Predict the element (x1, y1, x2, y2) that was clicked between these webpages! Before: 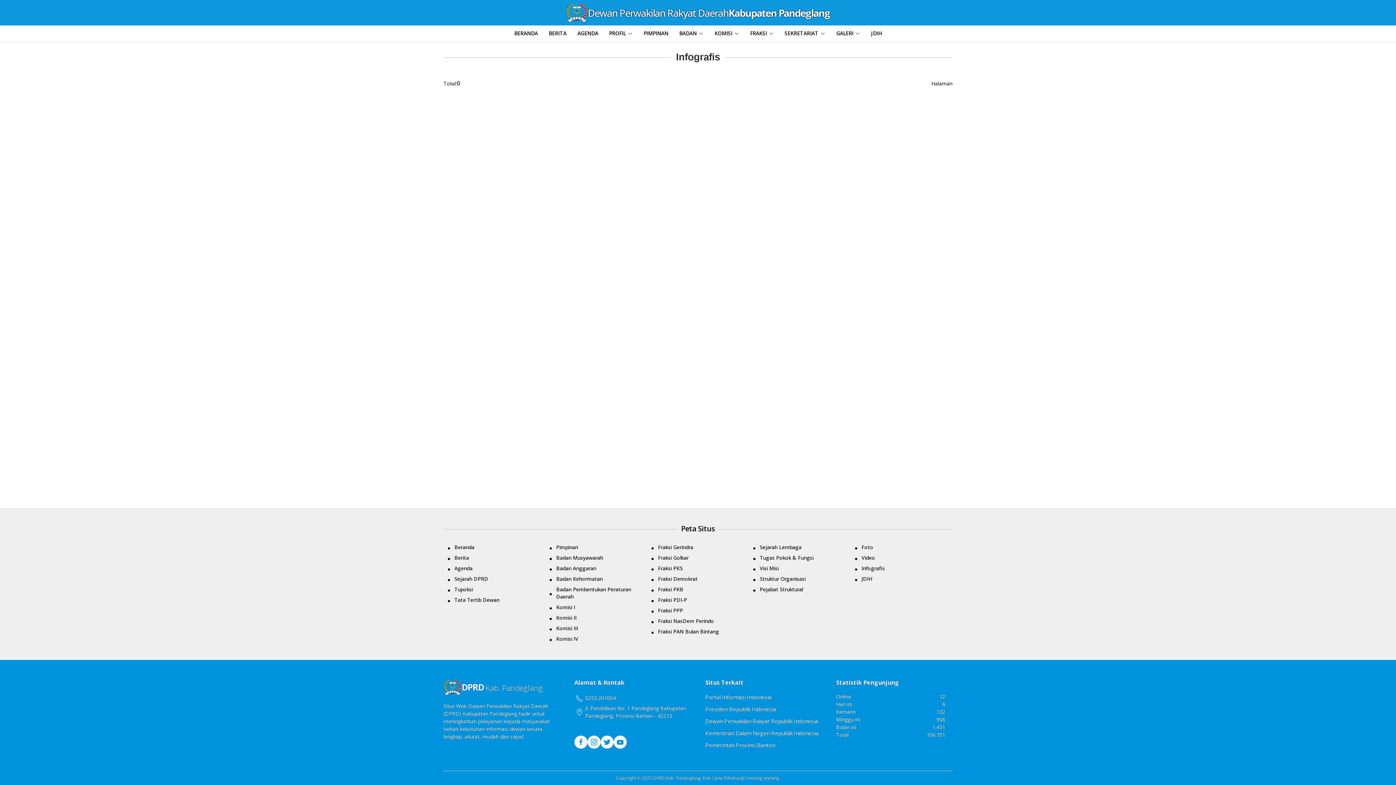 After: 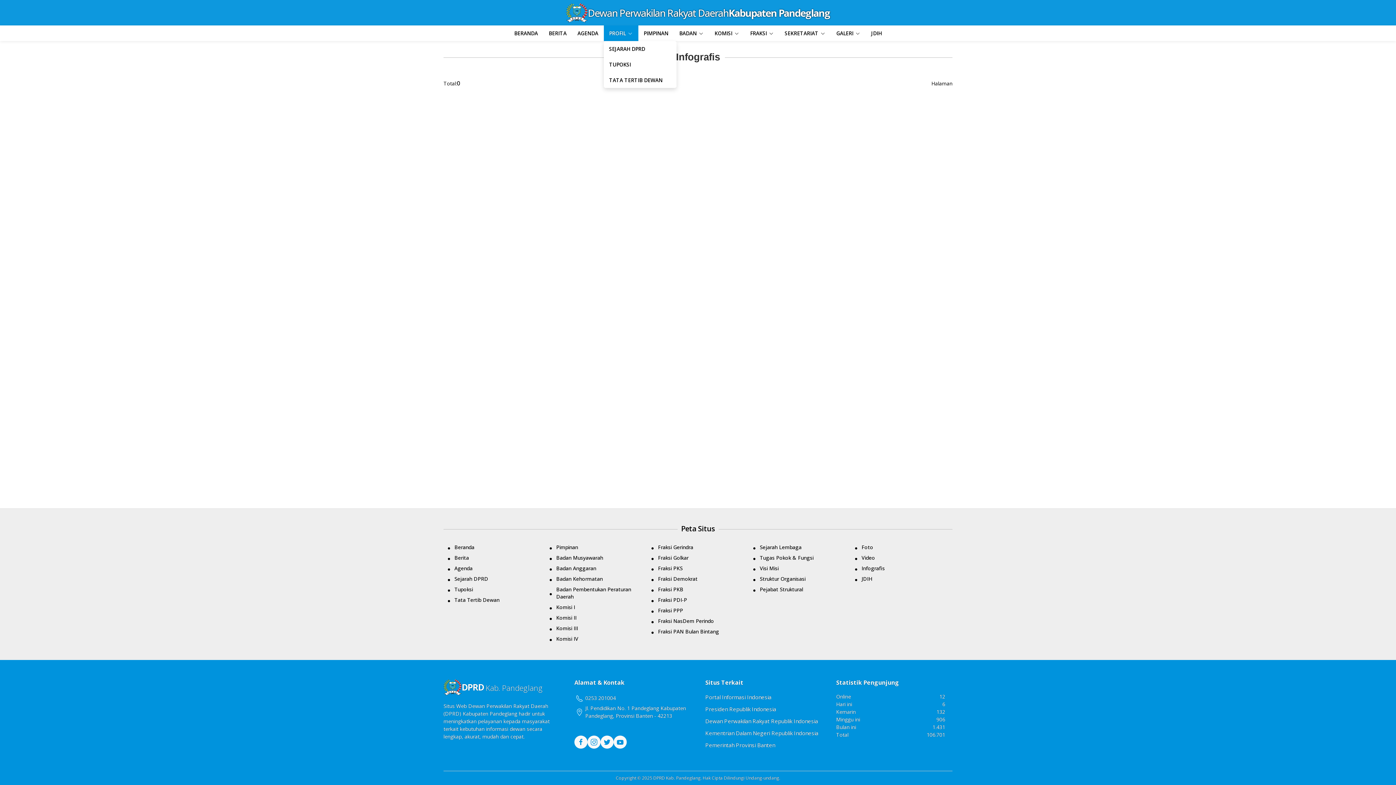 Action: label: PROFIL  bbox: (603, 25, 638, 41)